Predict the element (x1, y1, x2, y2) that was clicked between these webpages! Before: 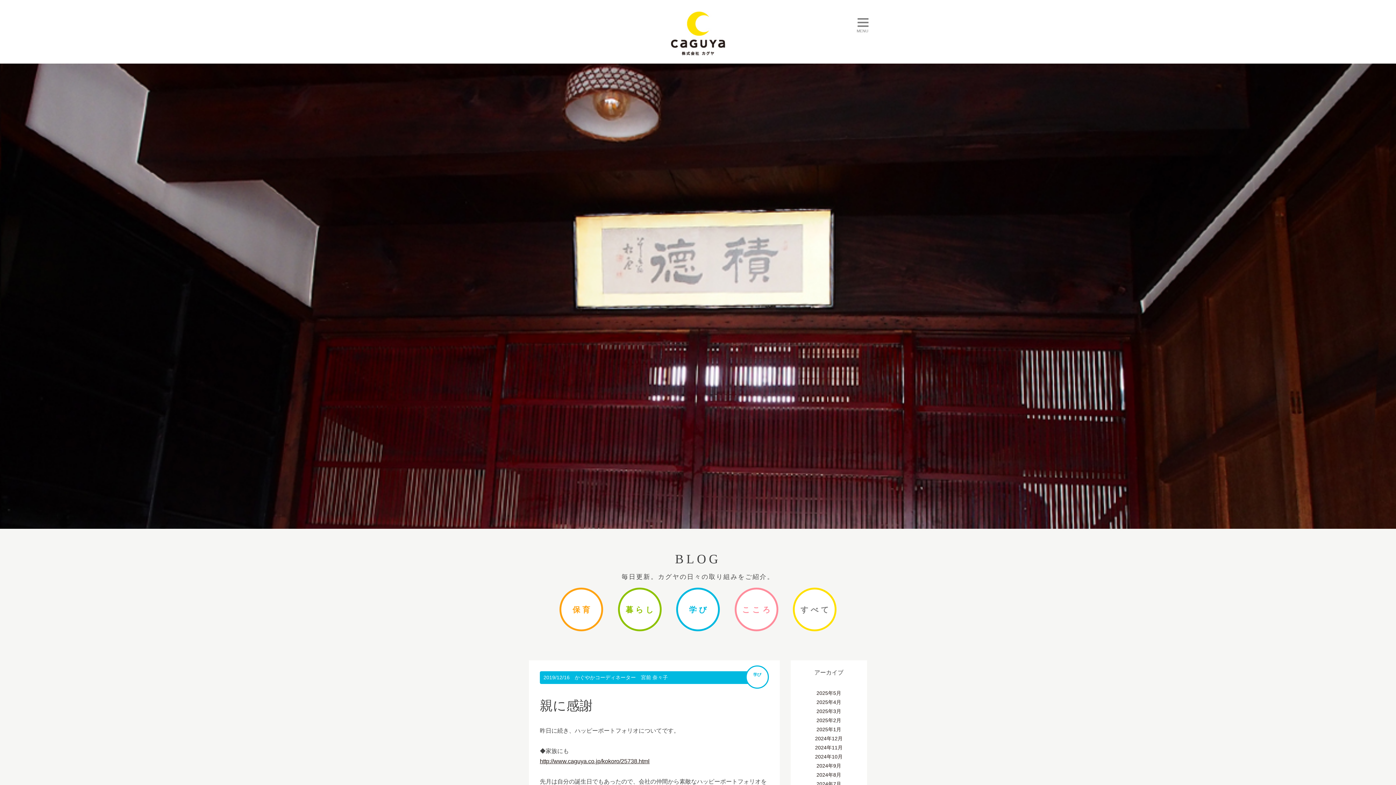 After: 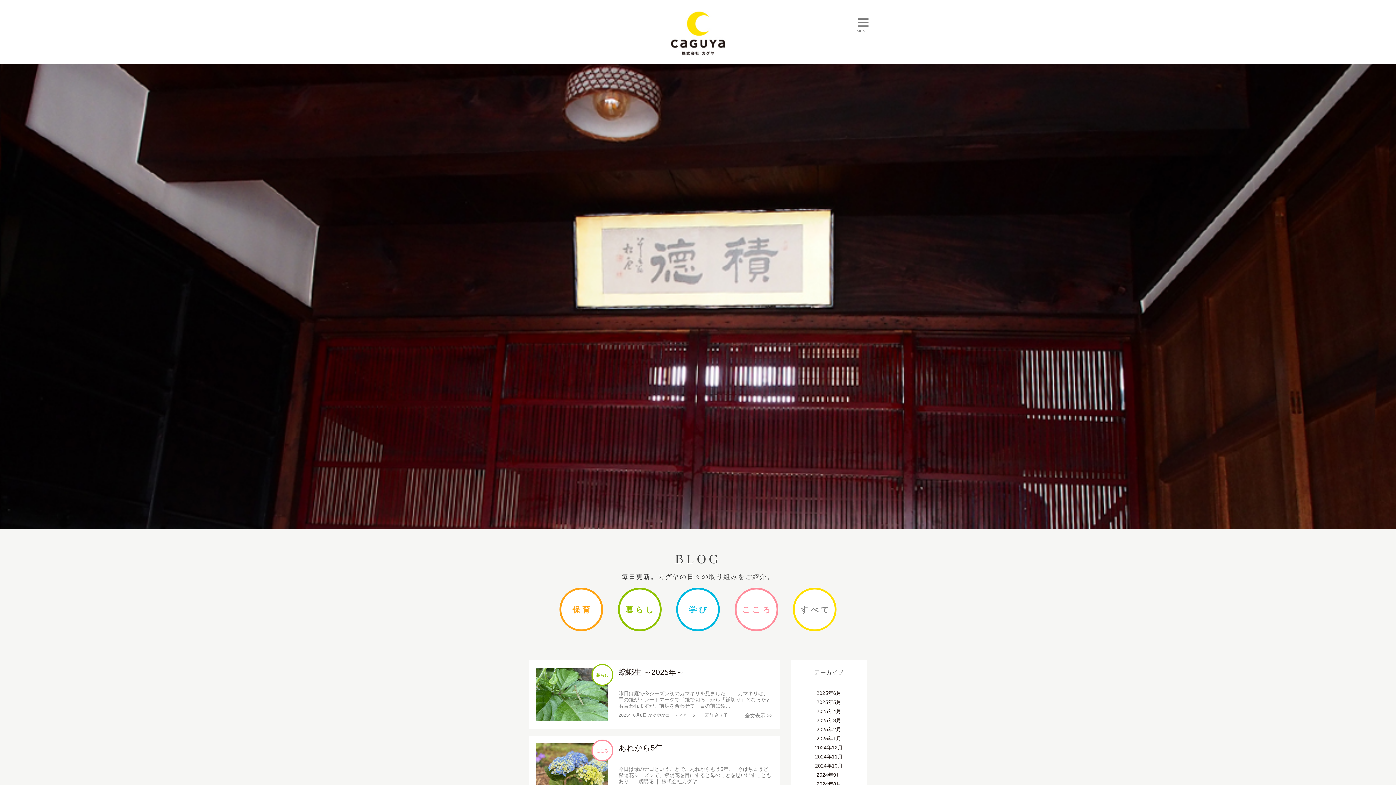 Action: label: すべて bbox: (794, 589, 834, 629)